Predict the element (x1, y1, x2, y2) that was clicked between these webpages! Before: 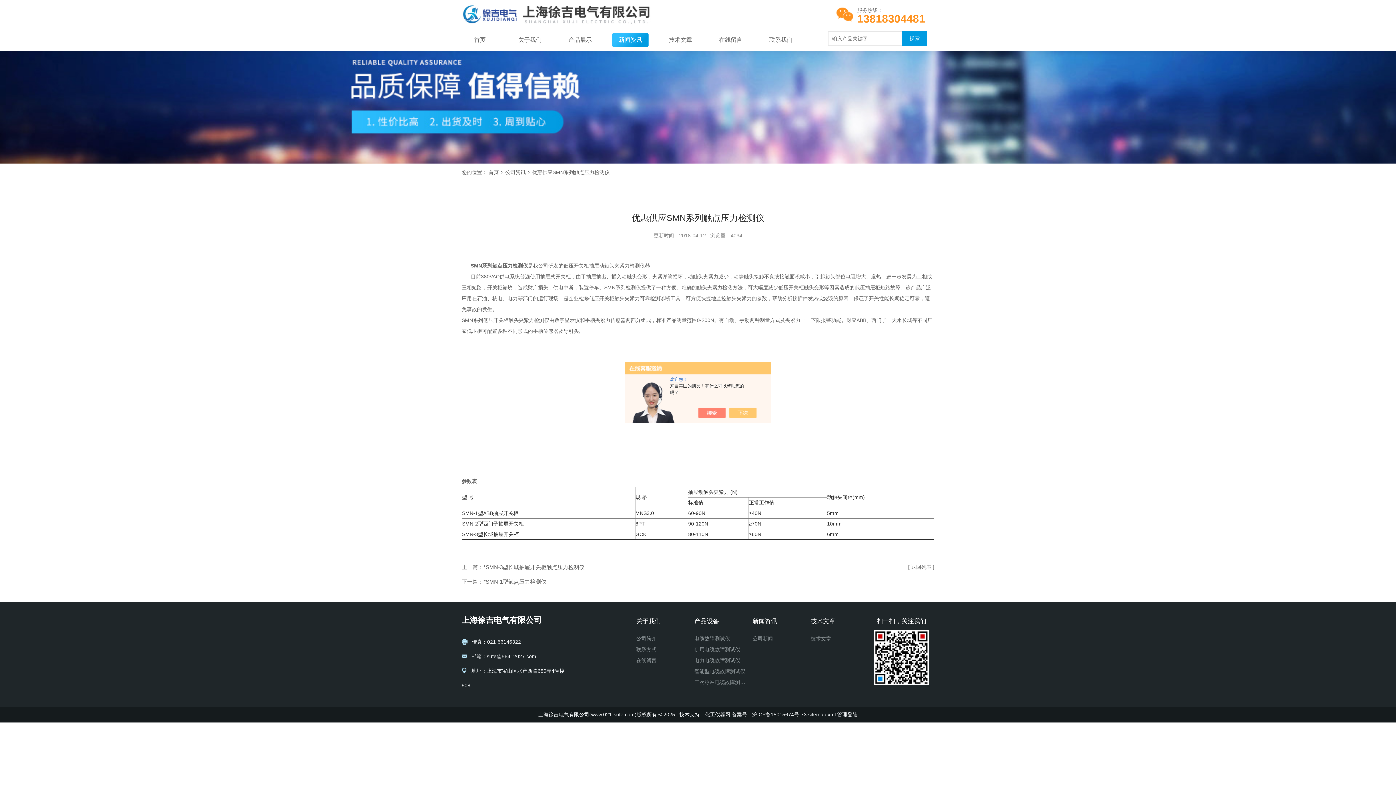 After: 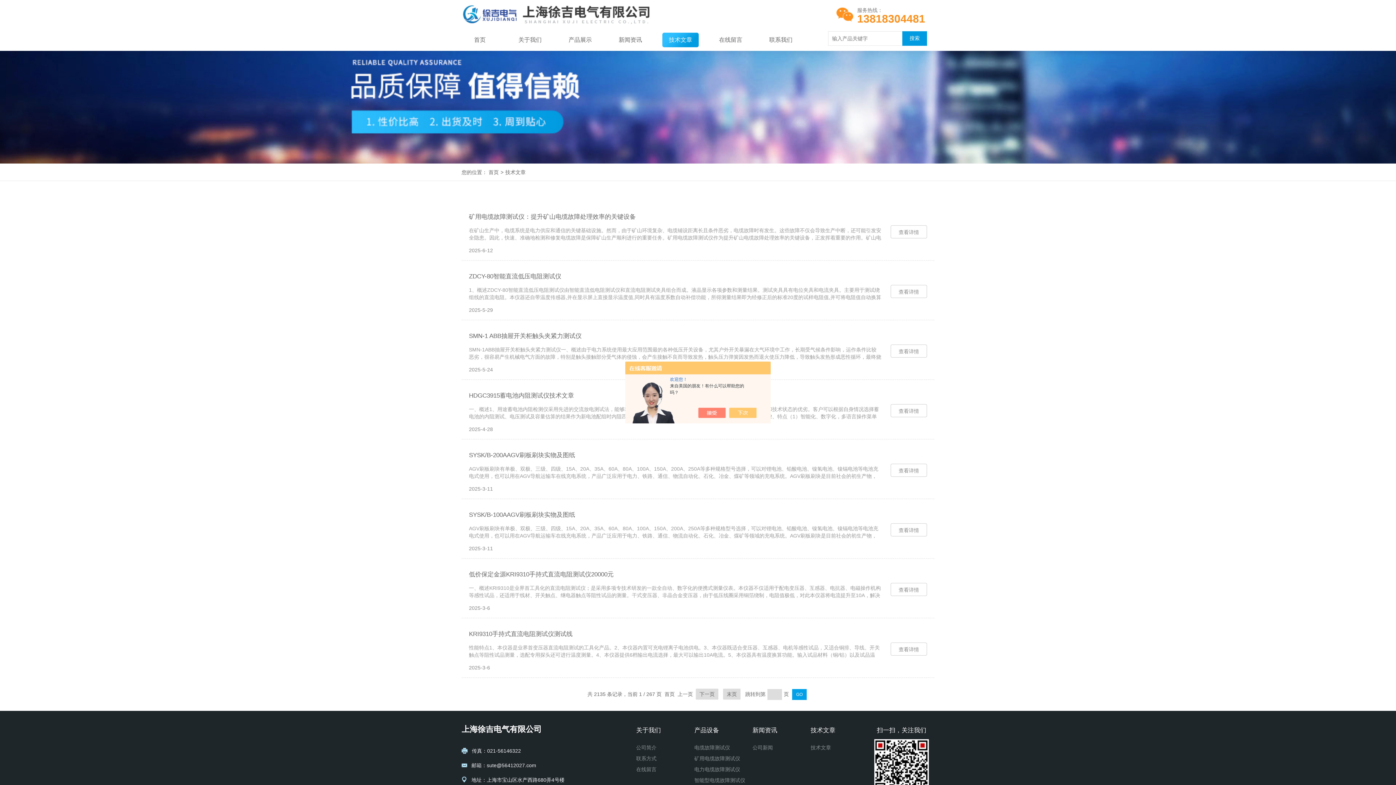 Action: label: 技术文章 bbox: (810, 633, 863, 644)